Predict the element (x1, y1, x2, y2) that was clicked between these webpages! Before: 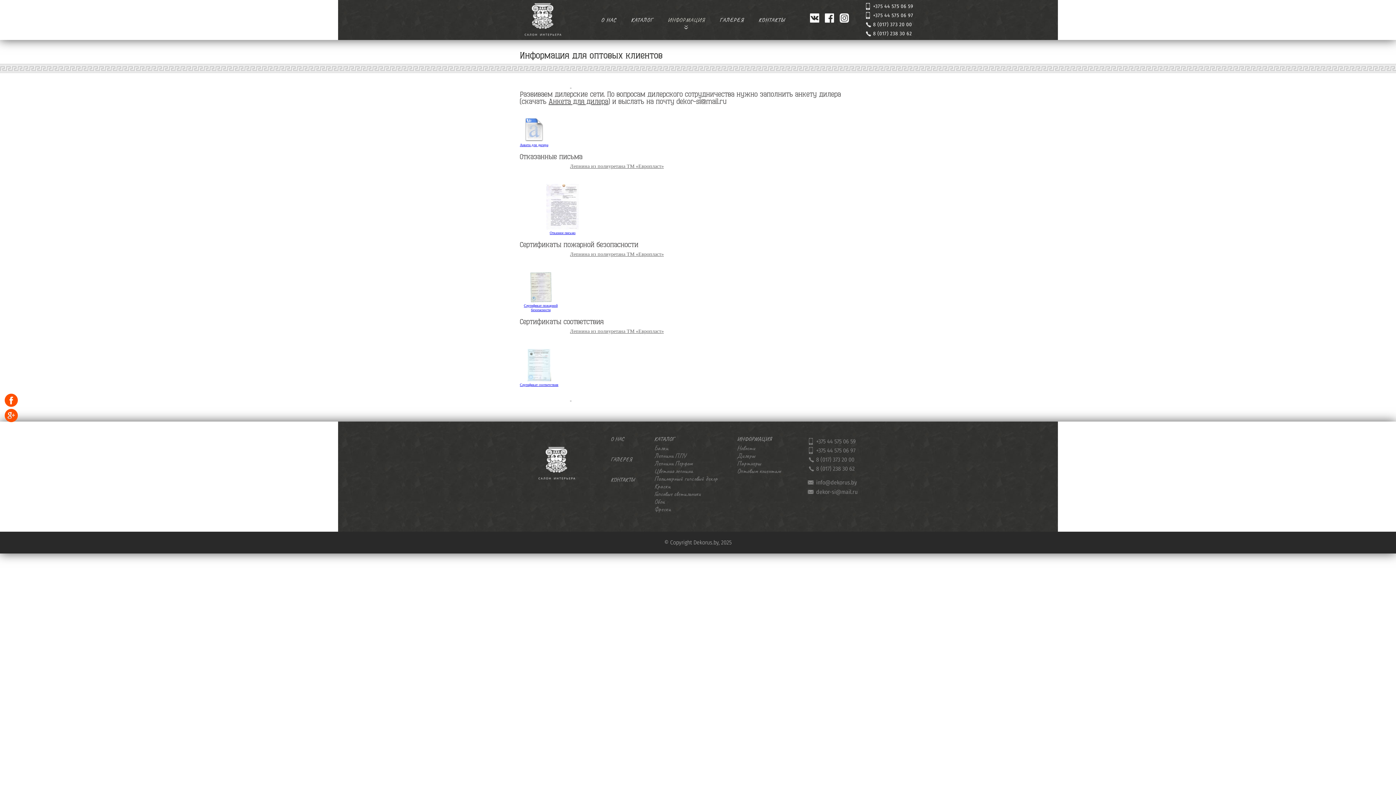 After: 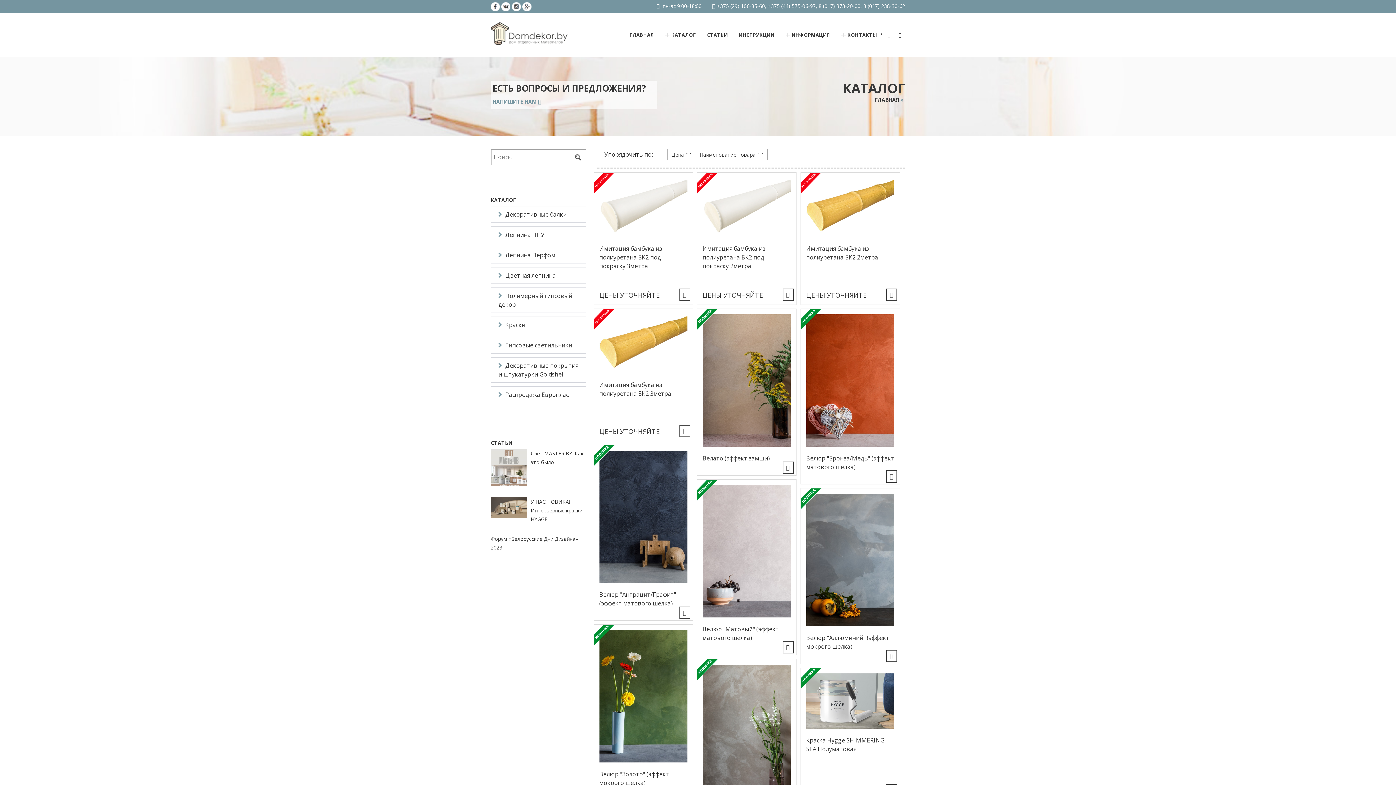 Action: label: КАТАЛОГ bbox: (623, 12, 660, 27)